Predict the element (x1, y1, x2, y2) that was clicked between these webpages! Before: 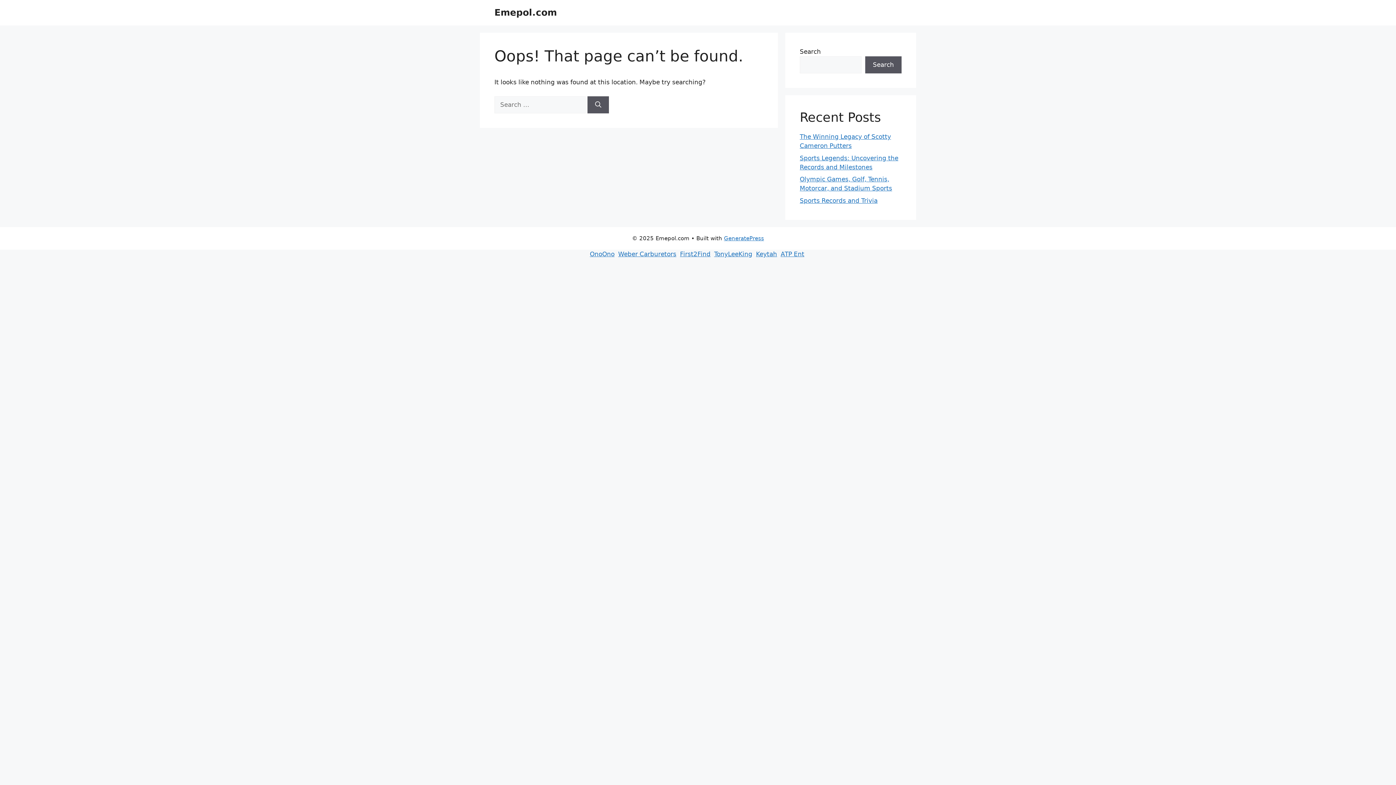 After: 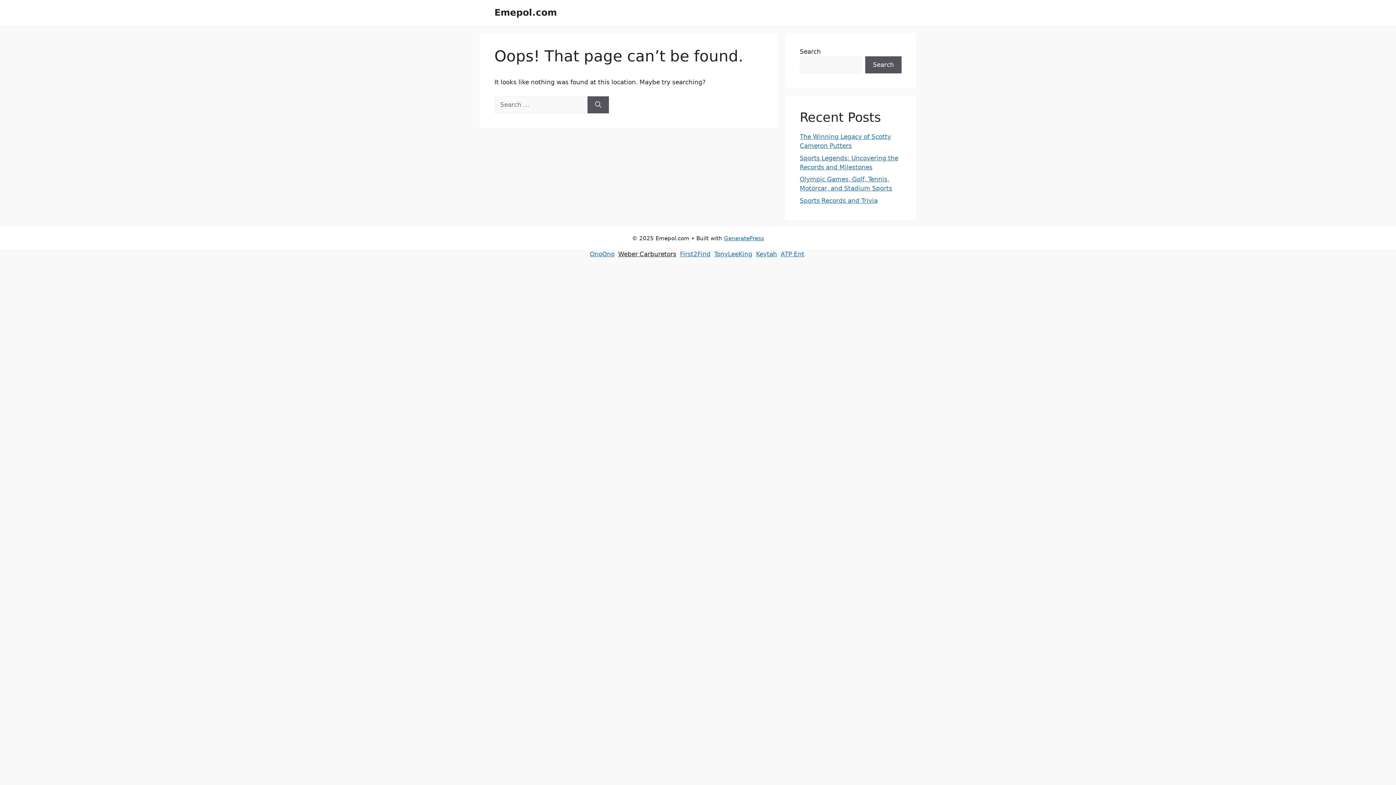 Action: bbox: (618, 250, 676, 257) label: Weber Carburetors